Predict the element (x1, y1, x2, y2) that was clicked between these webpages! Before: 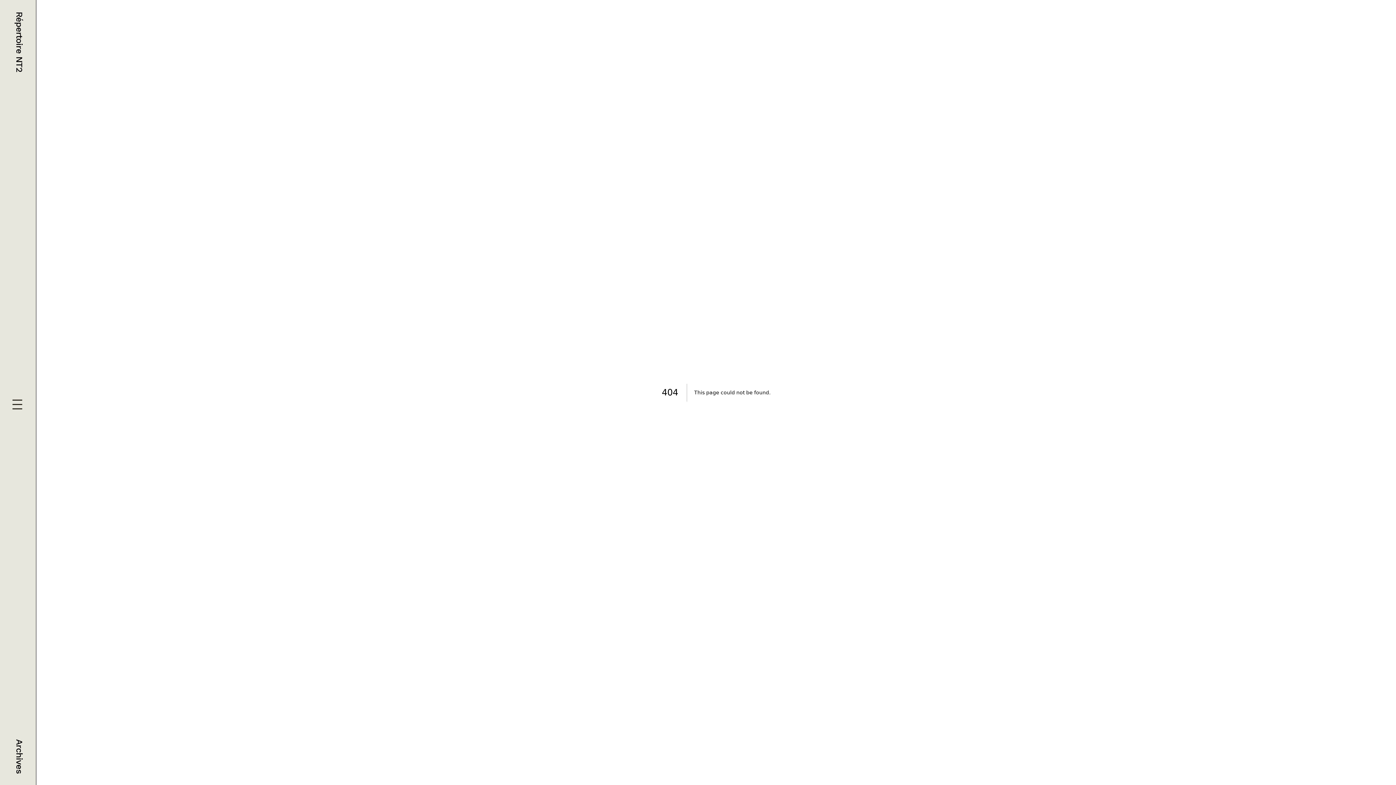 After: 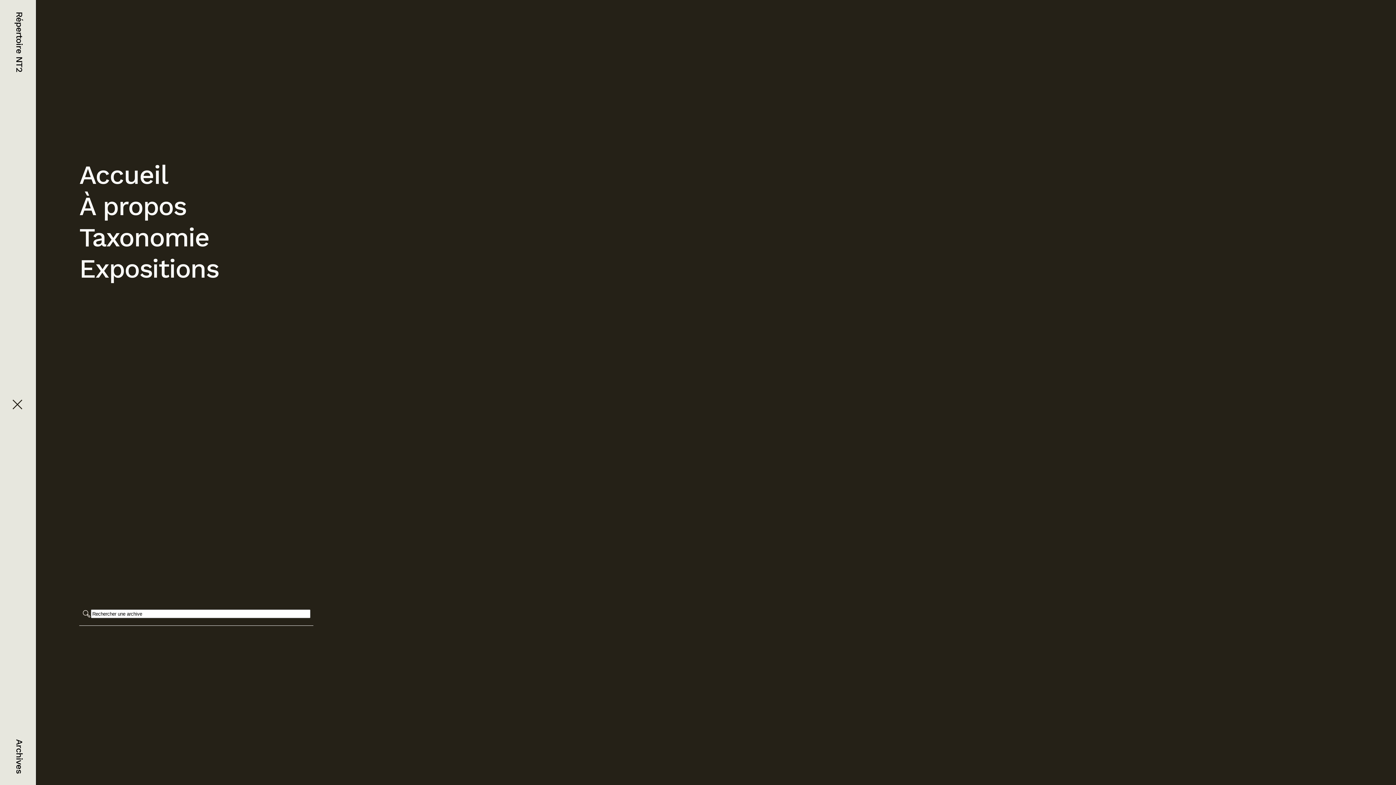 Action: bbox: (11, 399, 24, 412)